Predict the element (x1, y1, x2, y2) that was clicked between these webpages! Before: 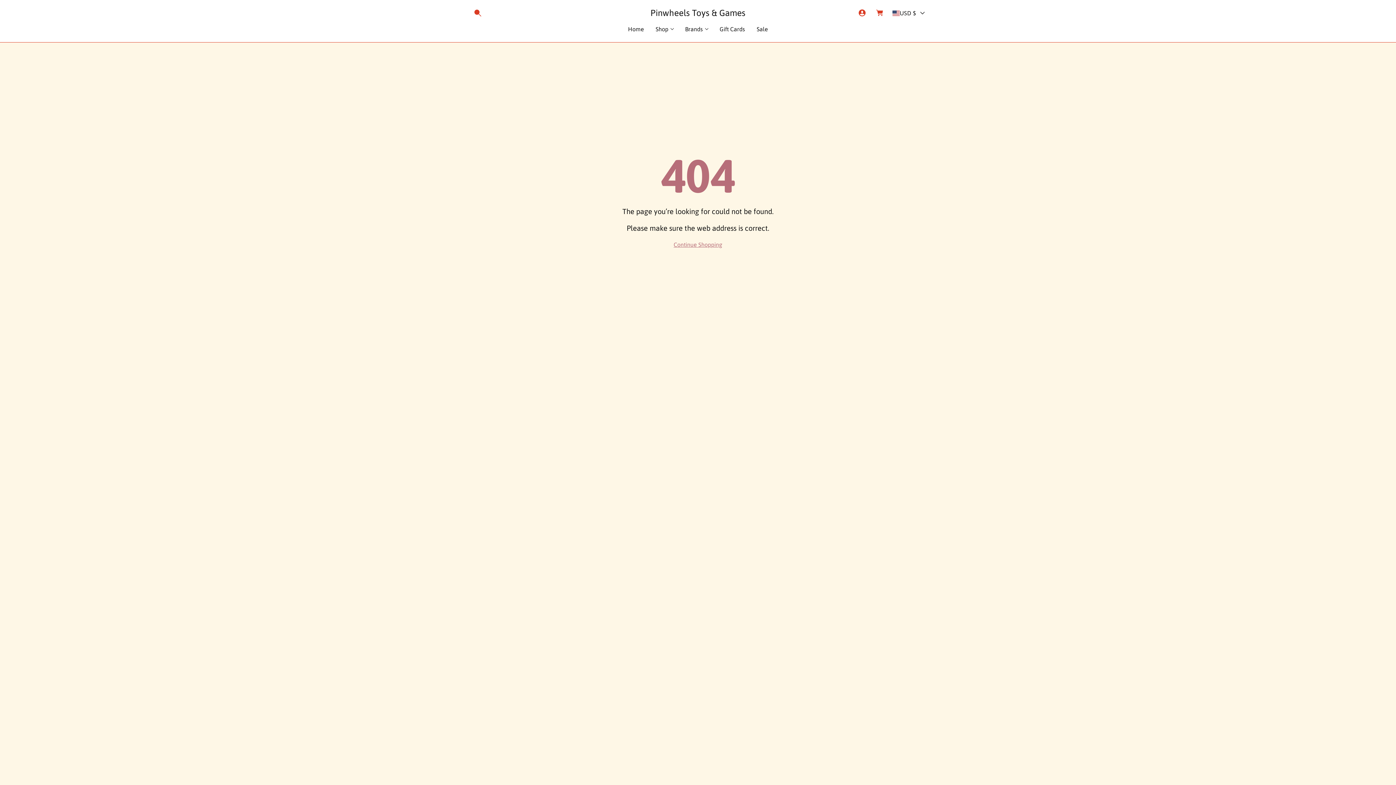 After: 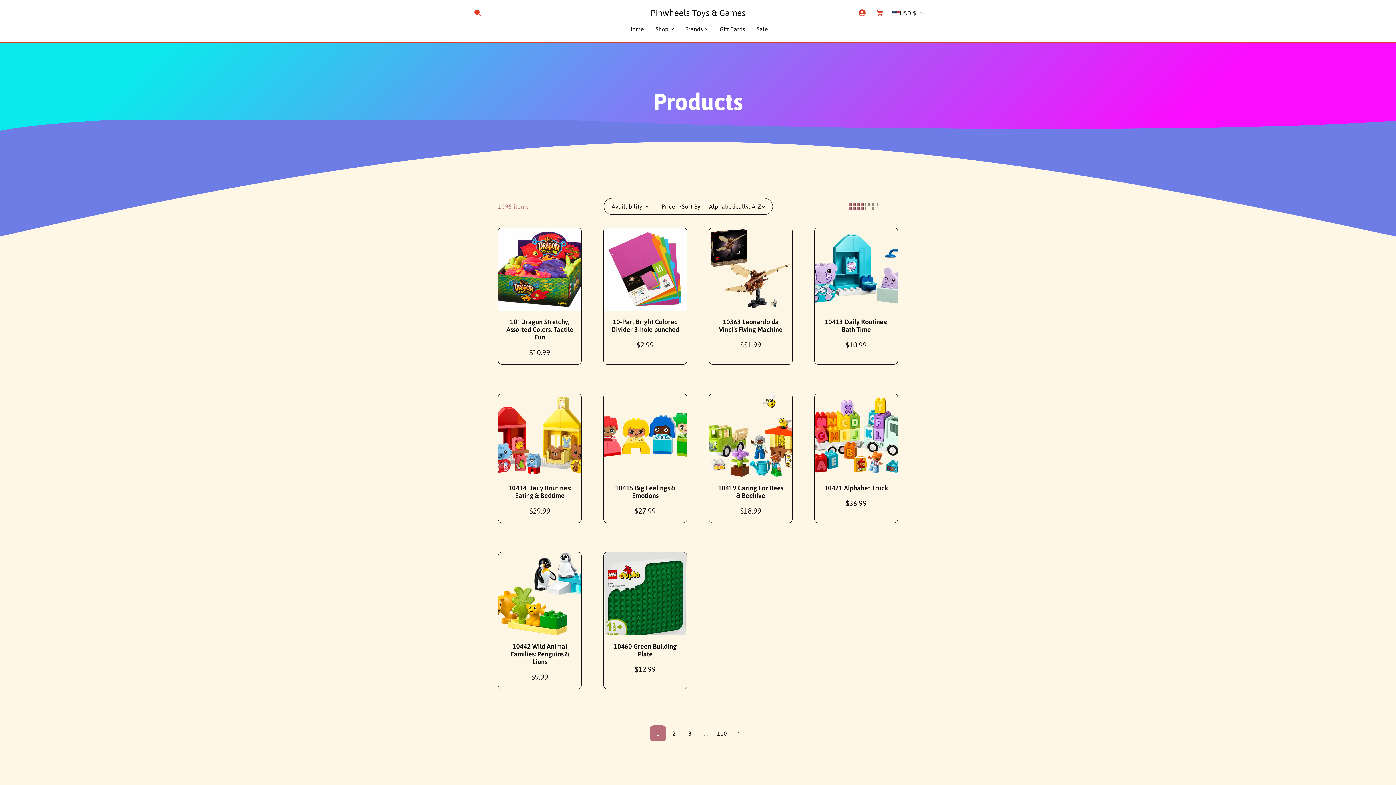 Action: bbox: (673, 240, 722, 248) label: Continue Shopping